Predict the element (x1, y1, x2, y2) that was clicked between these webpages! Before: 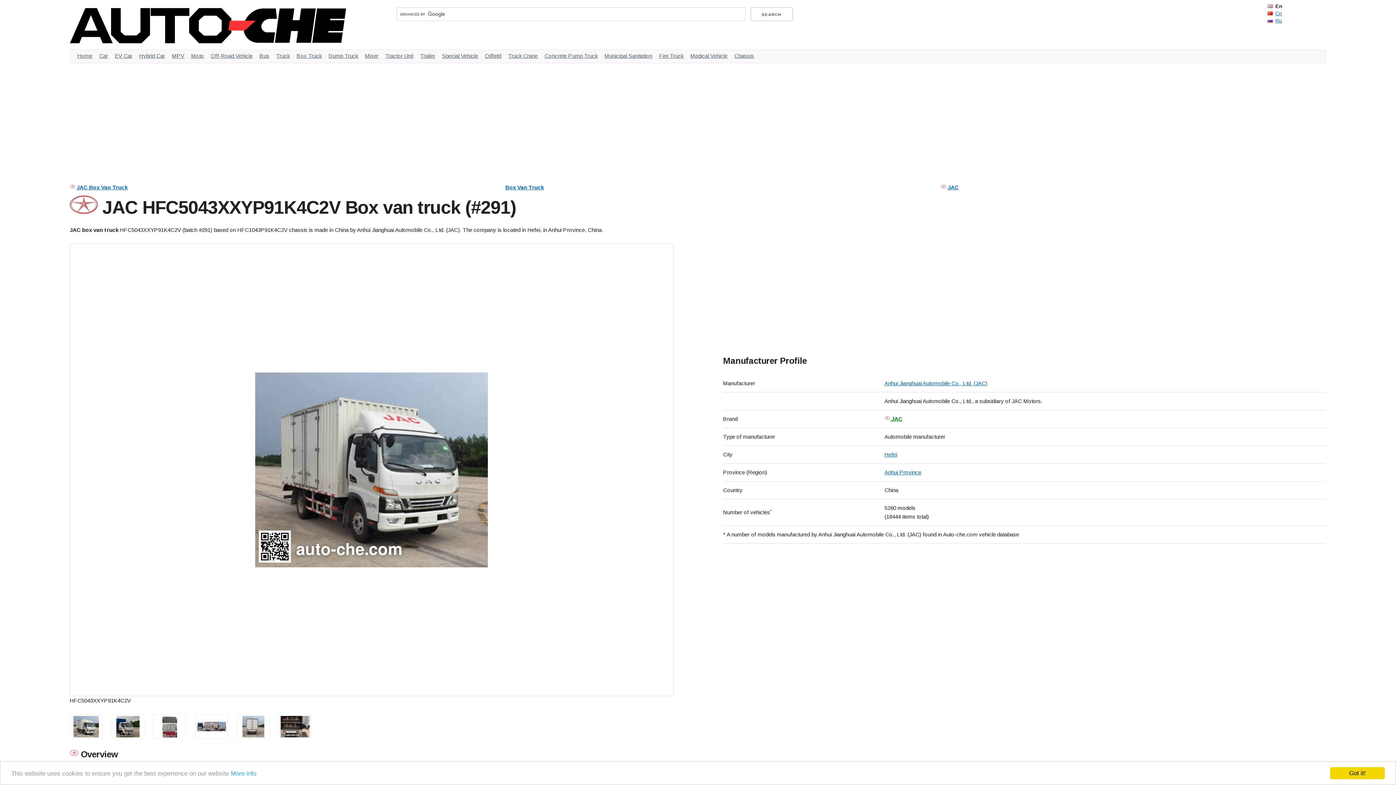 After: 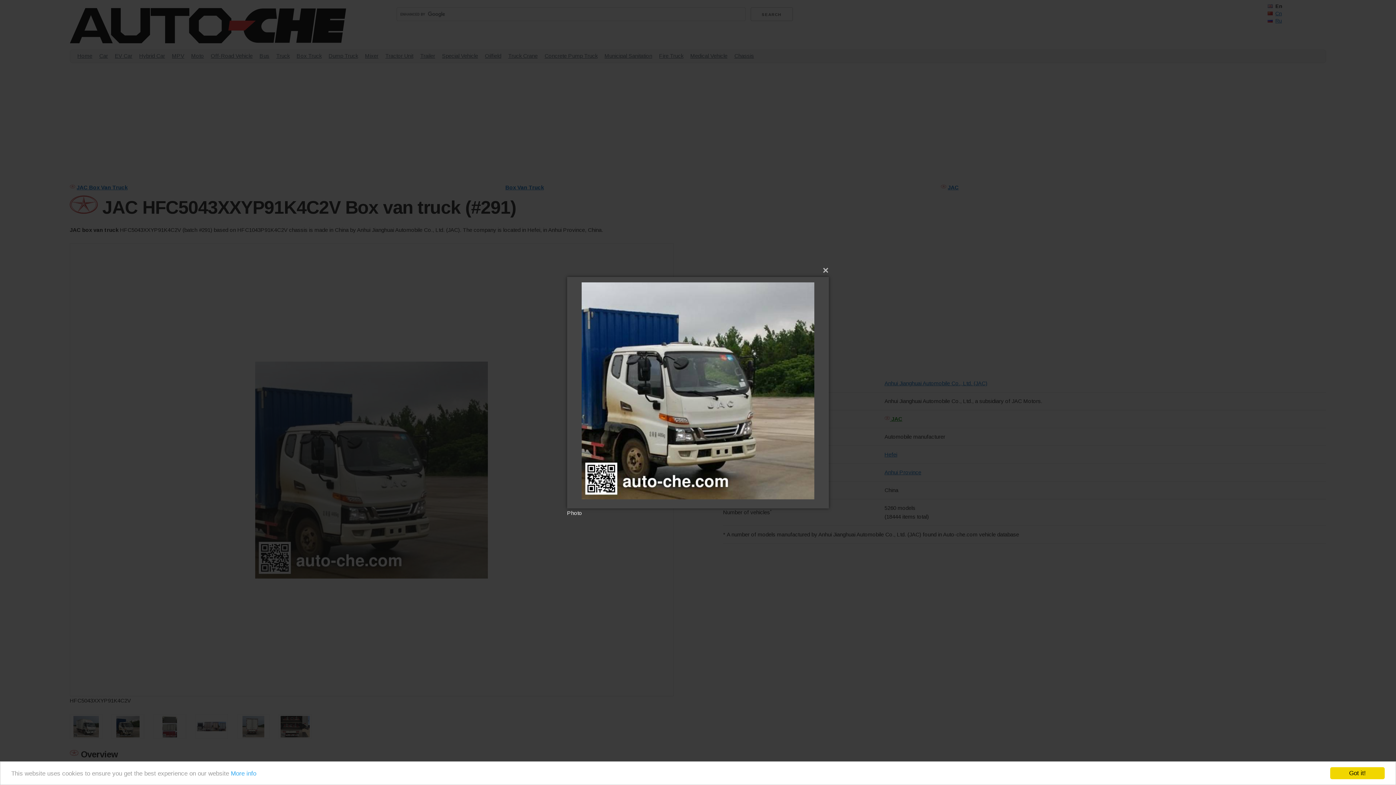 Action: bbox: (111, 714, 144, 739)